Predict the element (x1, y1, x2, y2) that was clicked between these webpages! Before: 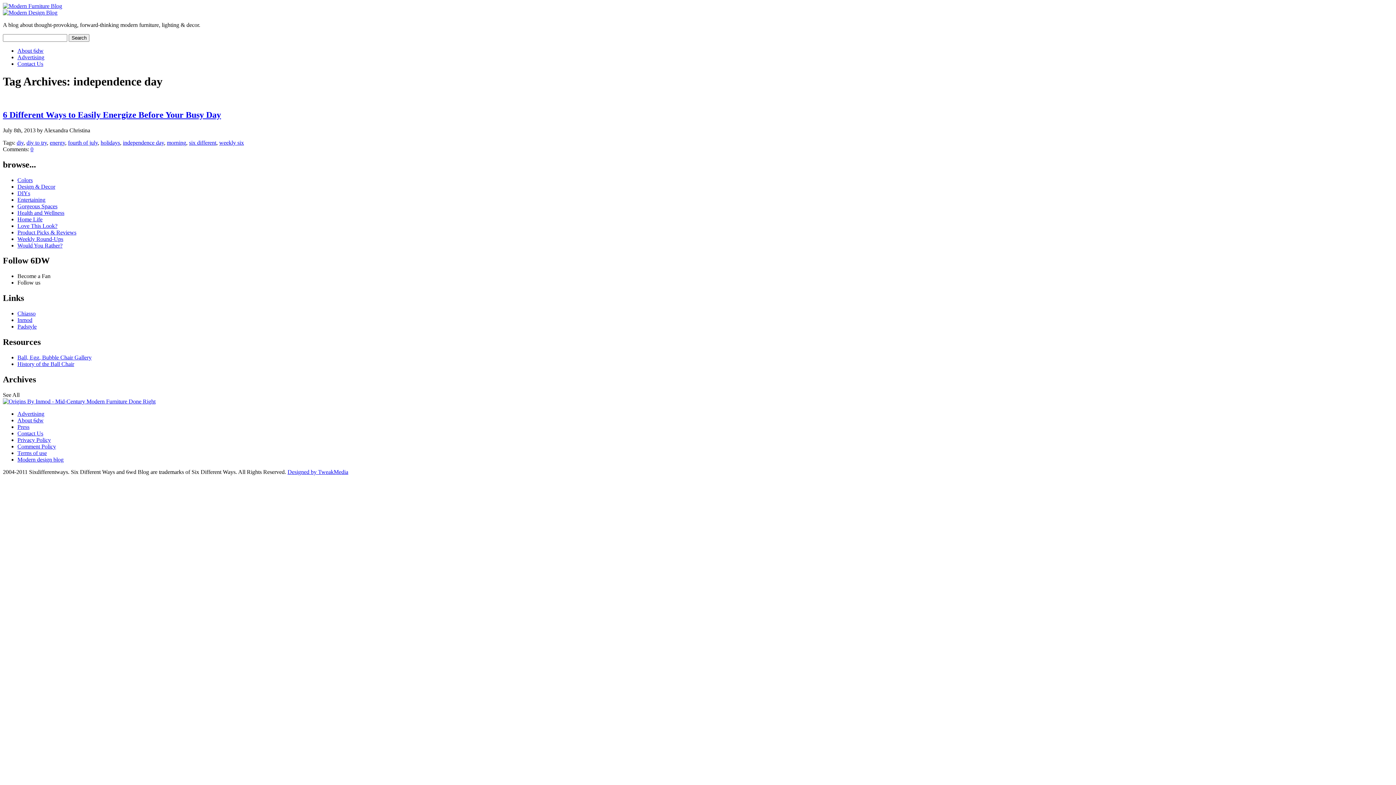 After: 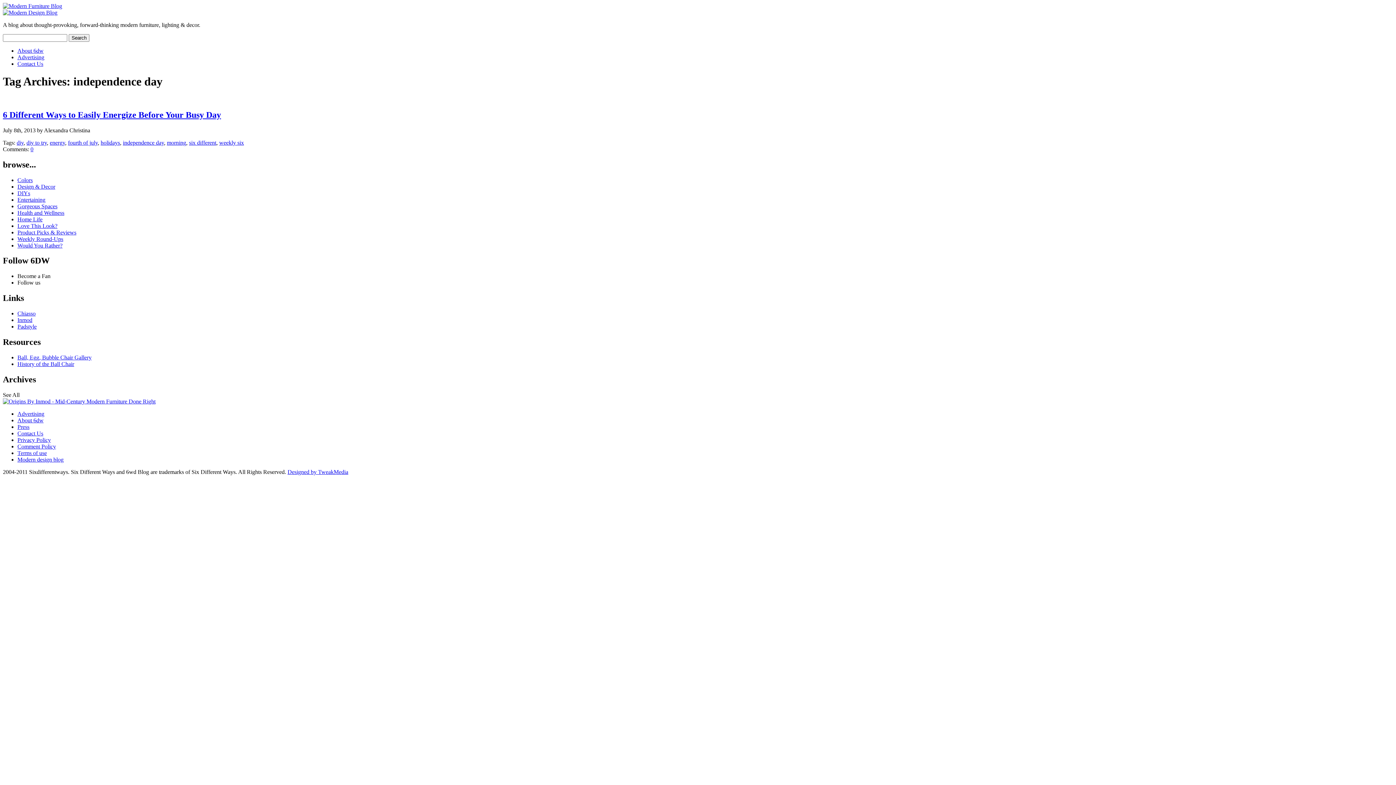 Action: bbox: (122, 139, 164, 145) label: independence day